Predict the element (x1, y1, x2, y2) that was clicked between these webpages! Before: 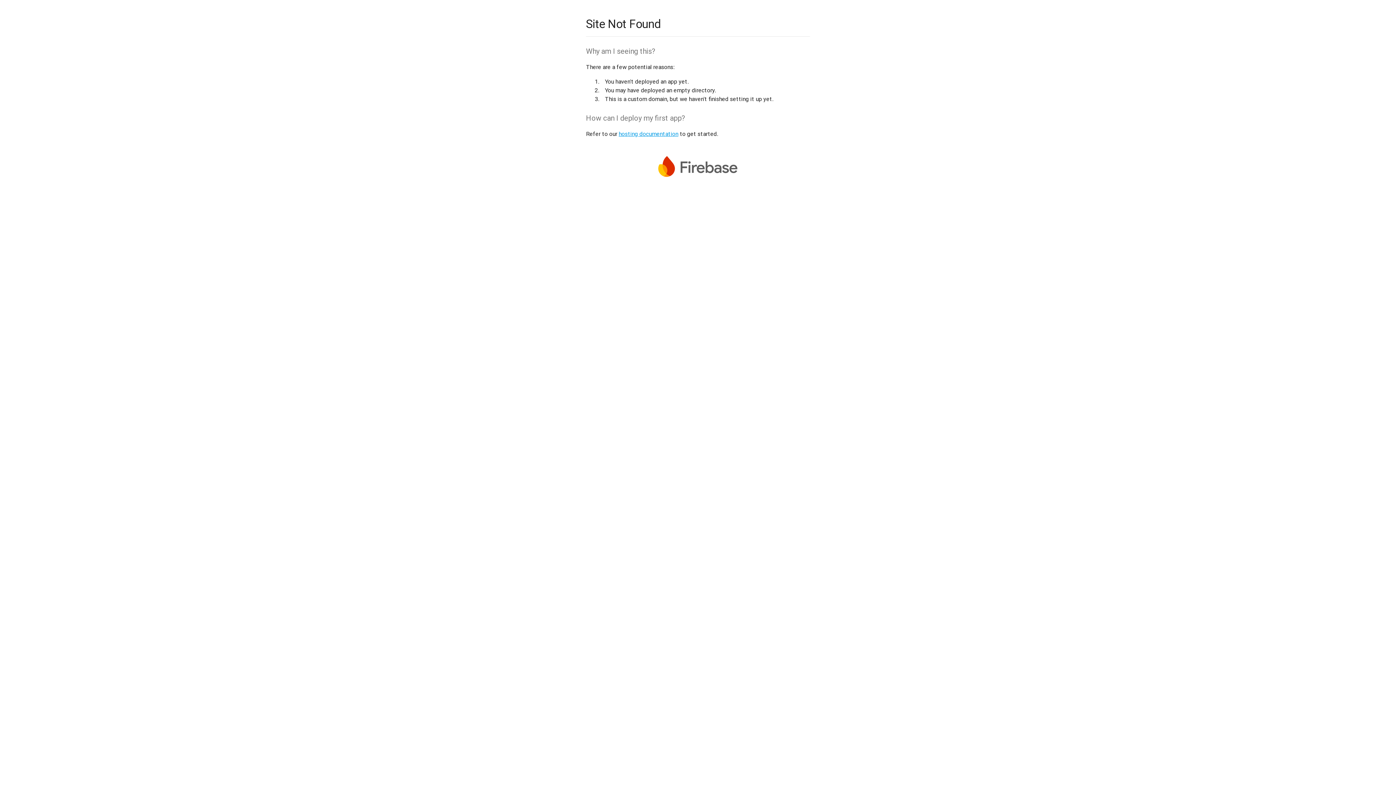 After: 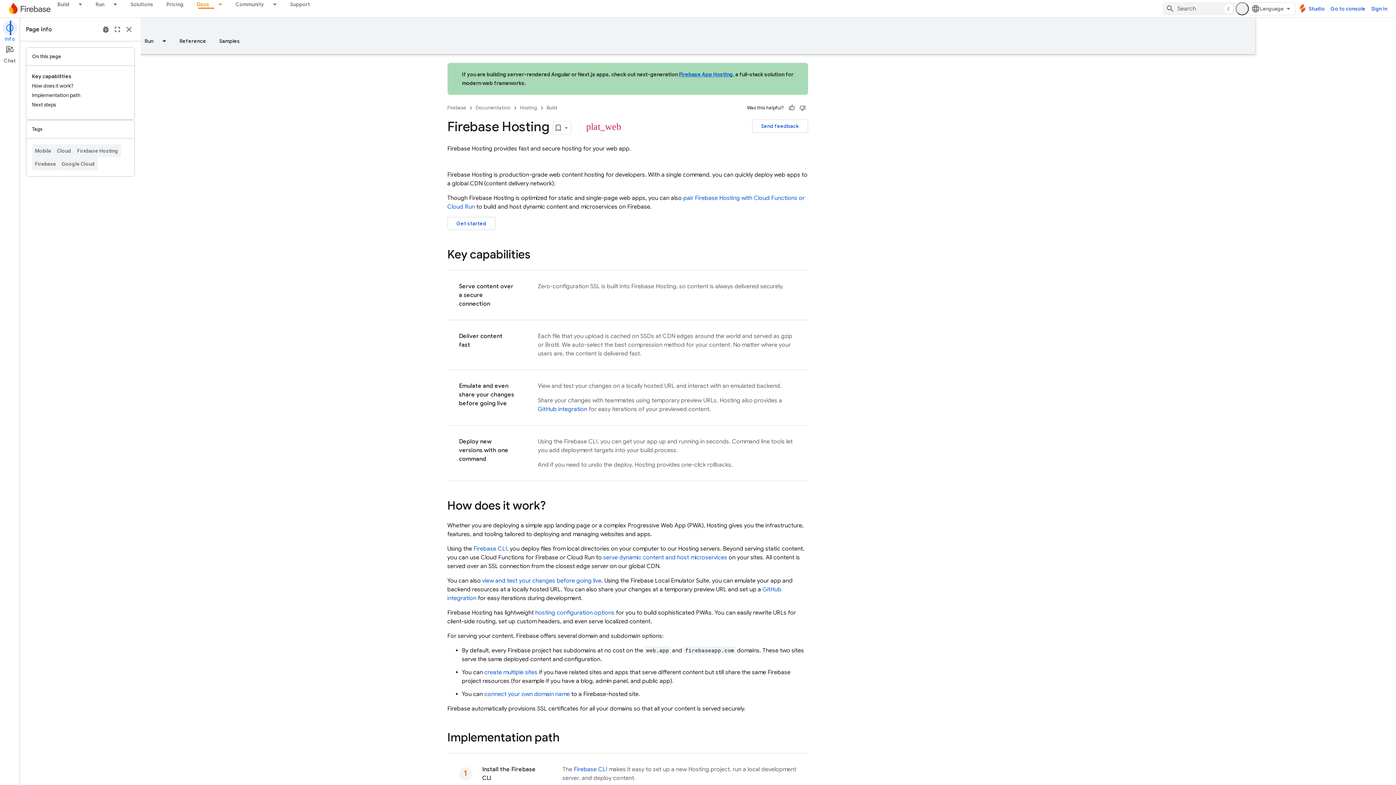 Action: bbox: (618, 130, 678, 137) label: hosting documentation